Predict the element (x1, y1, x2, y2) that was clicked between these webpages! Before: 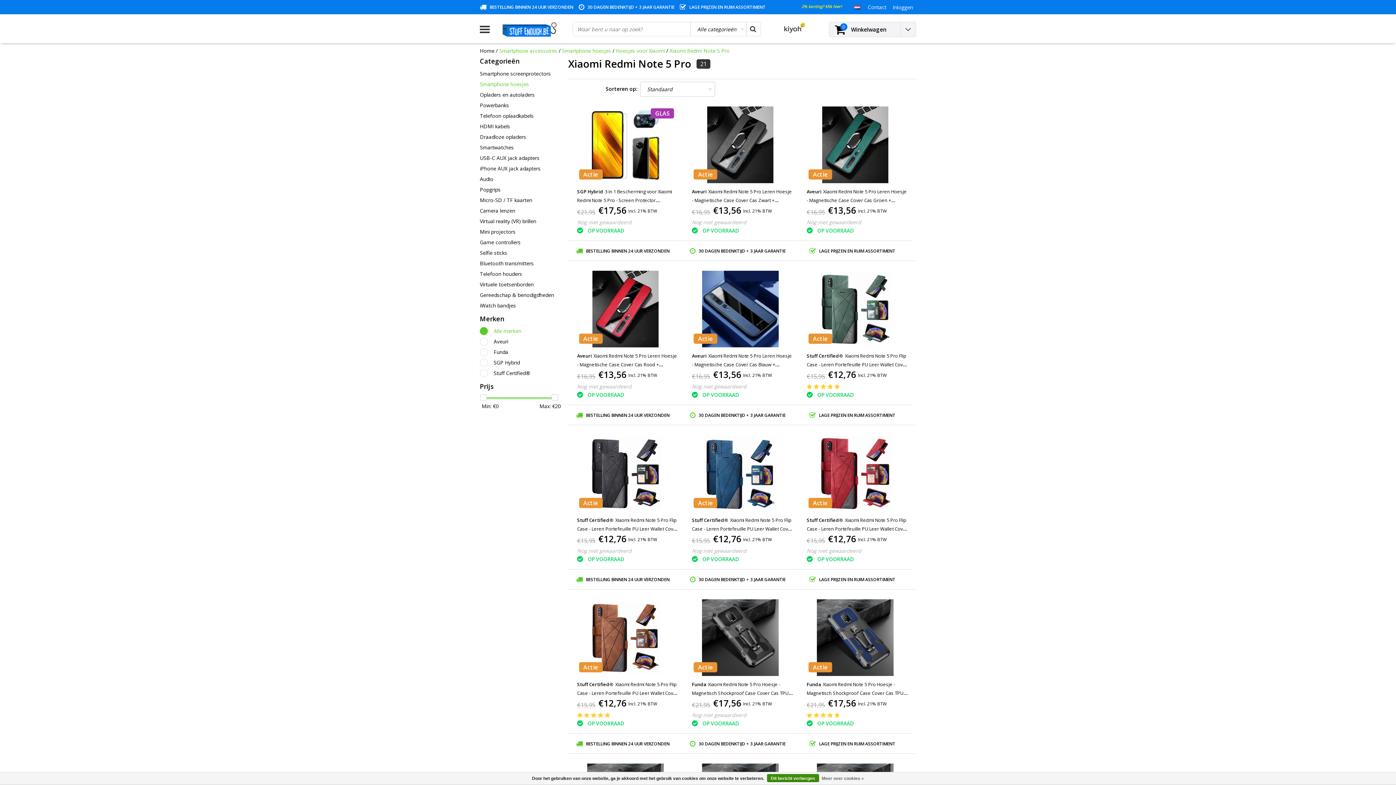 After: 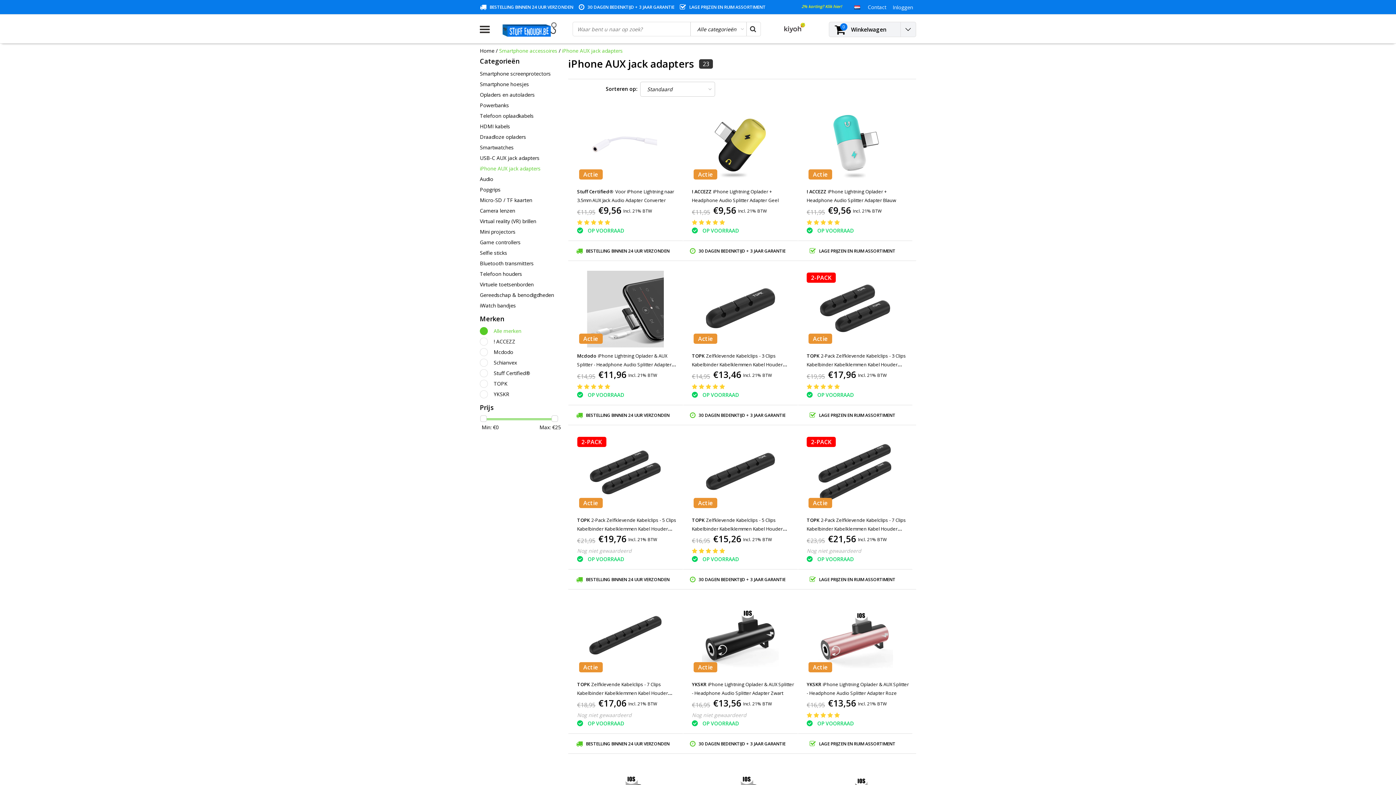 Action: bbox: (480, 163, 562, 173) label: iPhone AUX jack adapters